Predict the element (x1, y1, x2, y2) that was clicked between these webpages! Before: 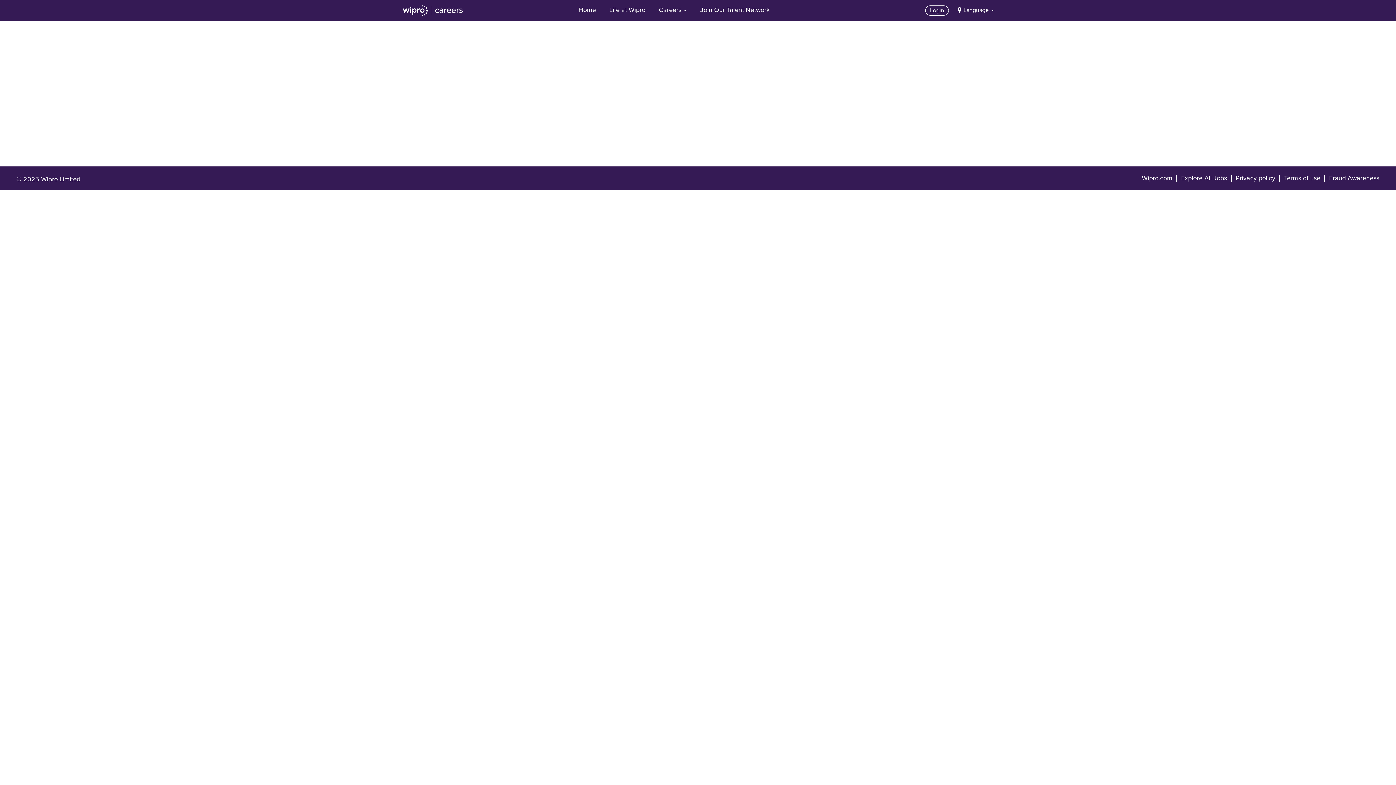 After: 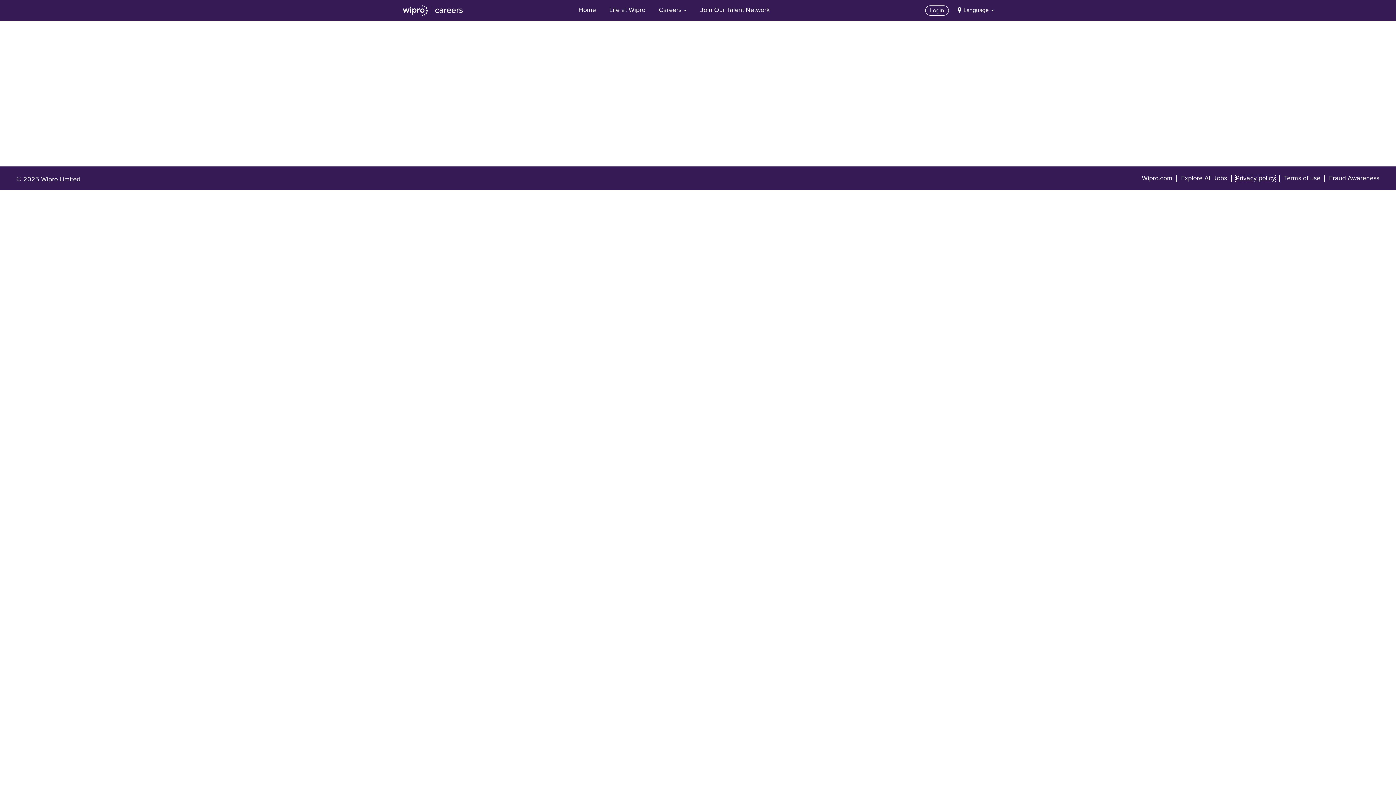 Action: label: Privacy policy bbox: (1235, 174, 1276, 182)